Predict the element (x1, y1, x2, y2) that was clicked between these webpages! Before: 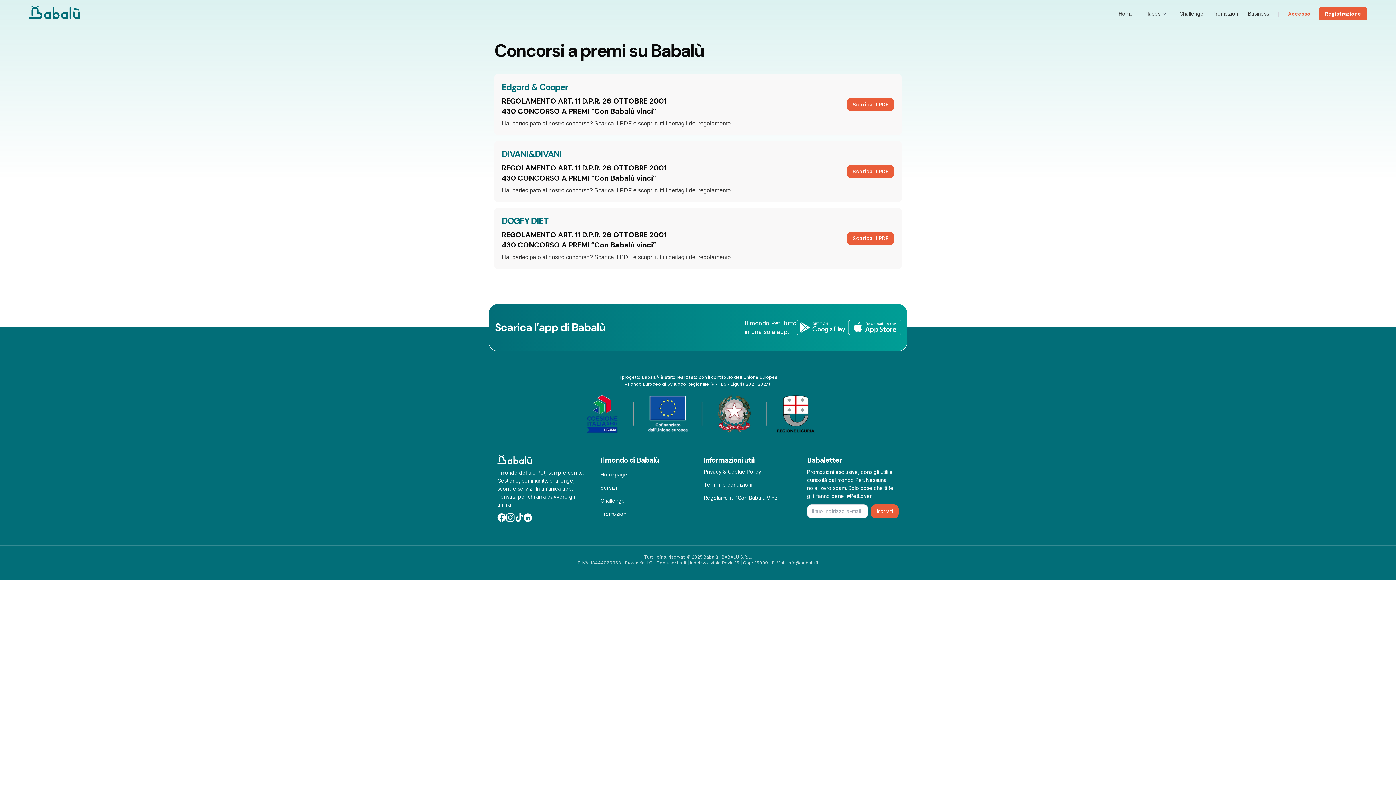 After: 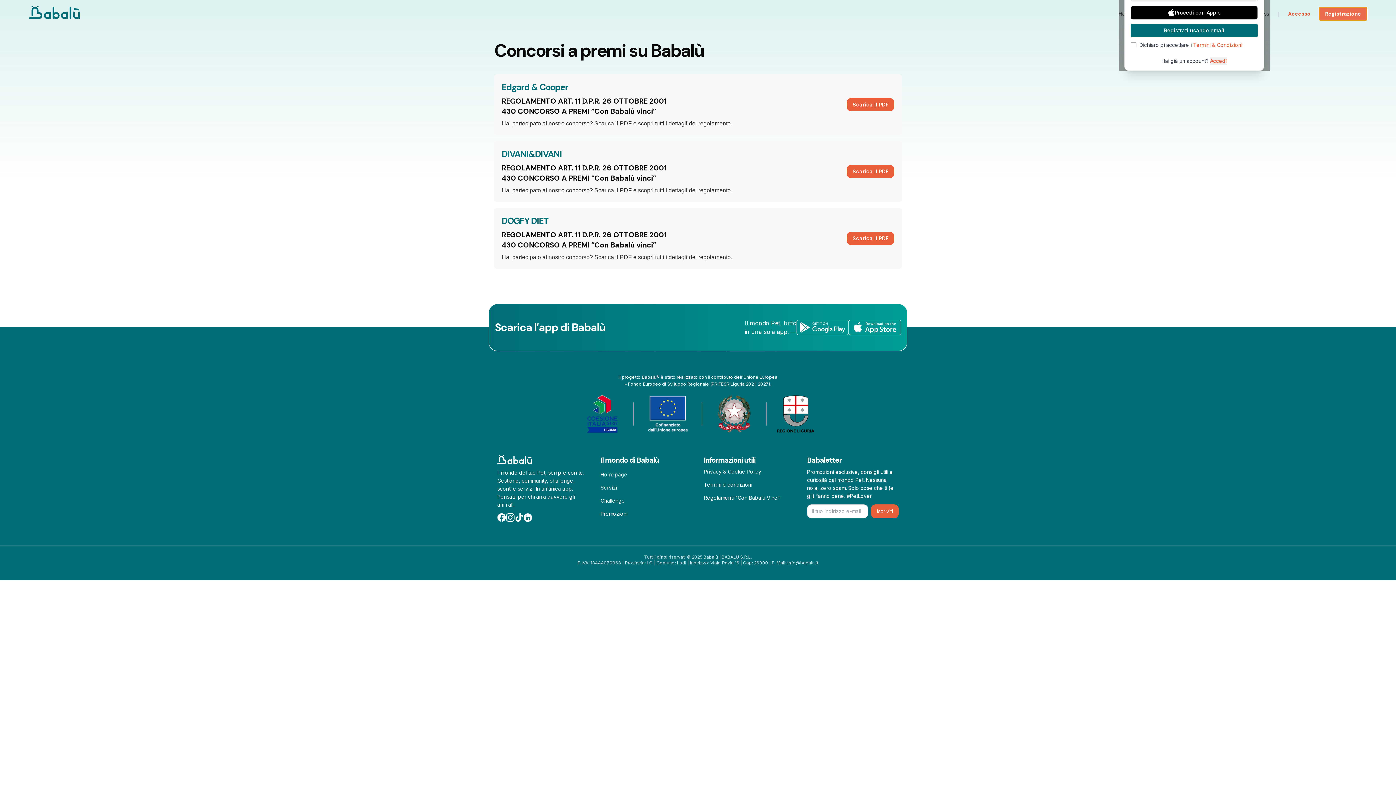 Action: bbox: (1319, 7, 1367, 20) label: Registrazione